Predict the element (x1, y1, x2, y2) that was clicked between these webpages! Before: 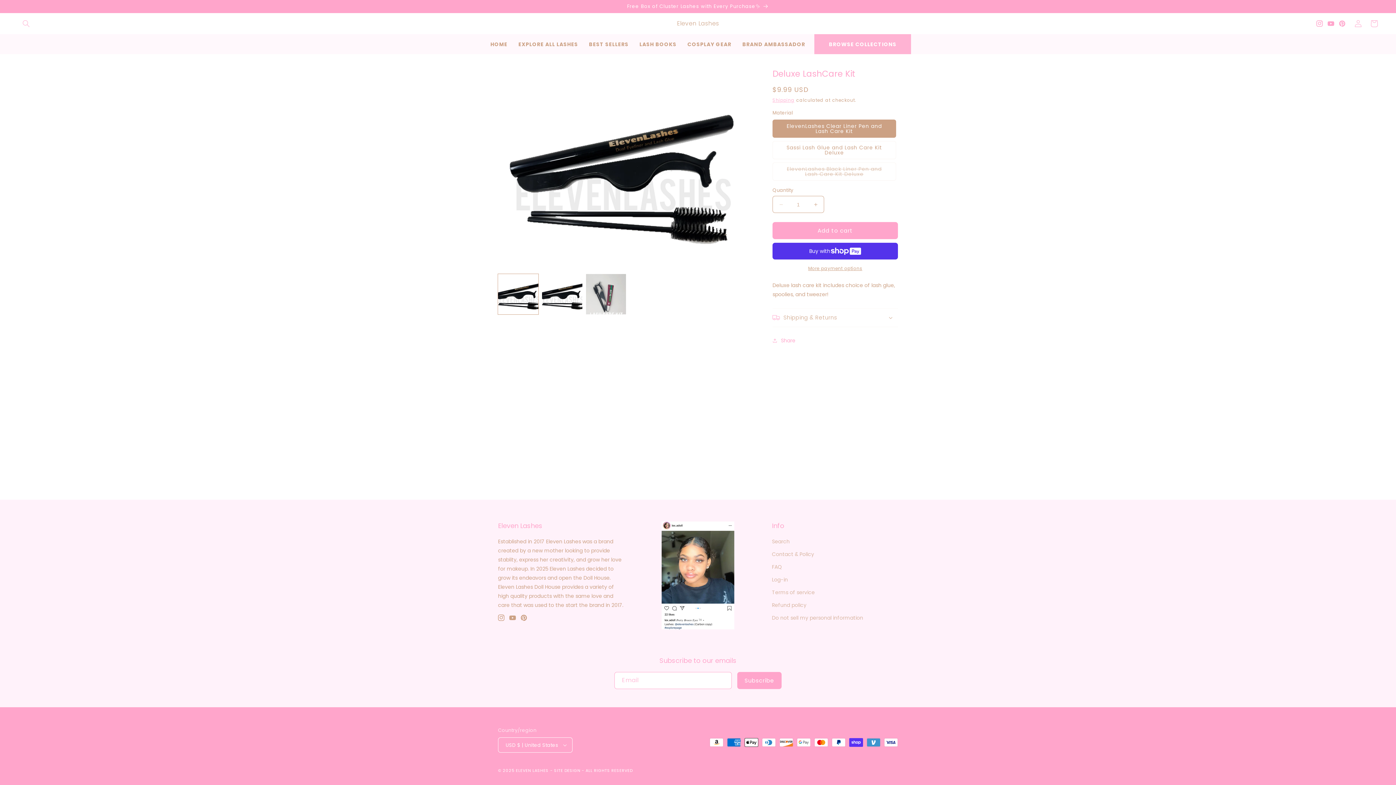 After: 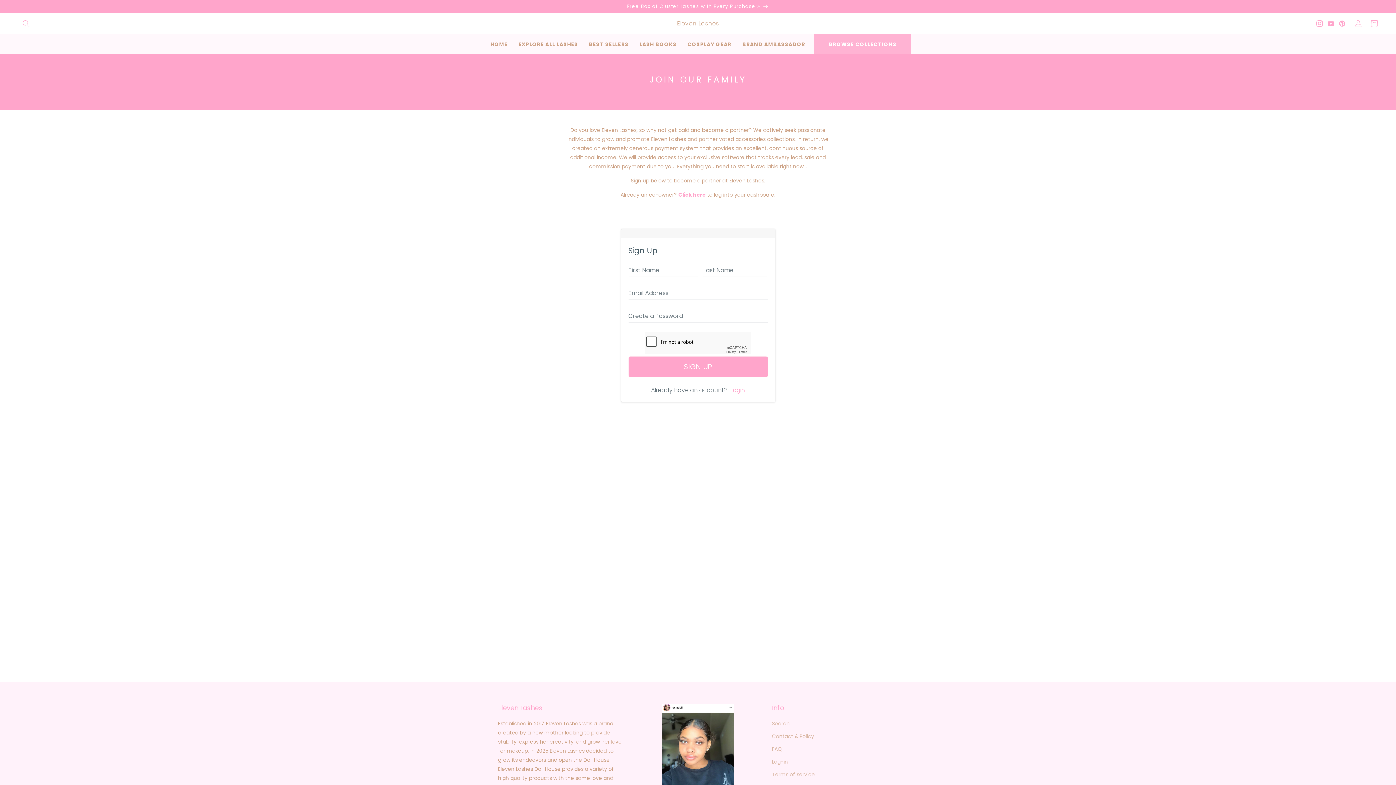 Action: label: BRAND AMBASSADOR bbox: (737, 37, 810, 51)